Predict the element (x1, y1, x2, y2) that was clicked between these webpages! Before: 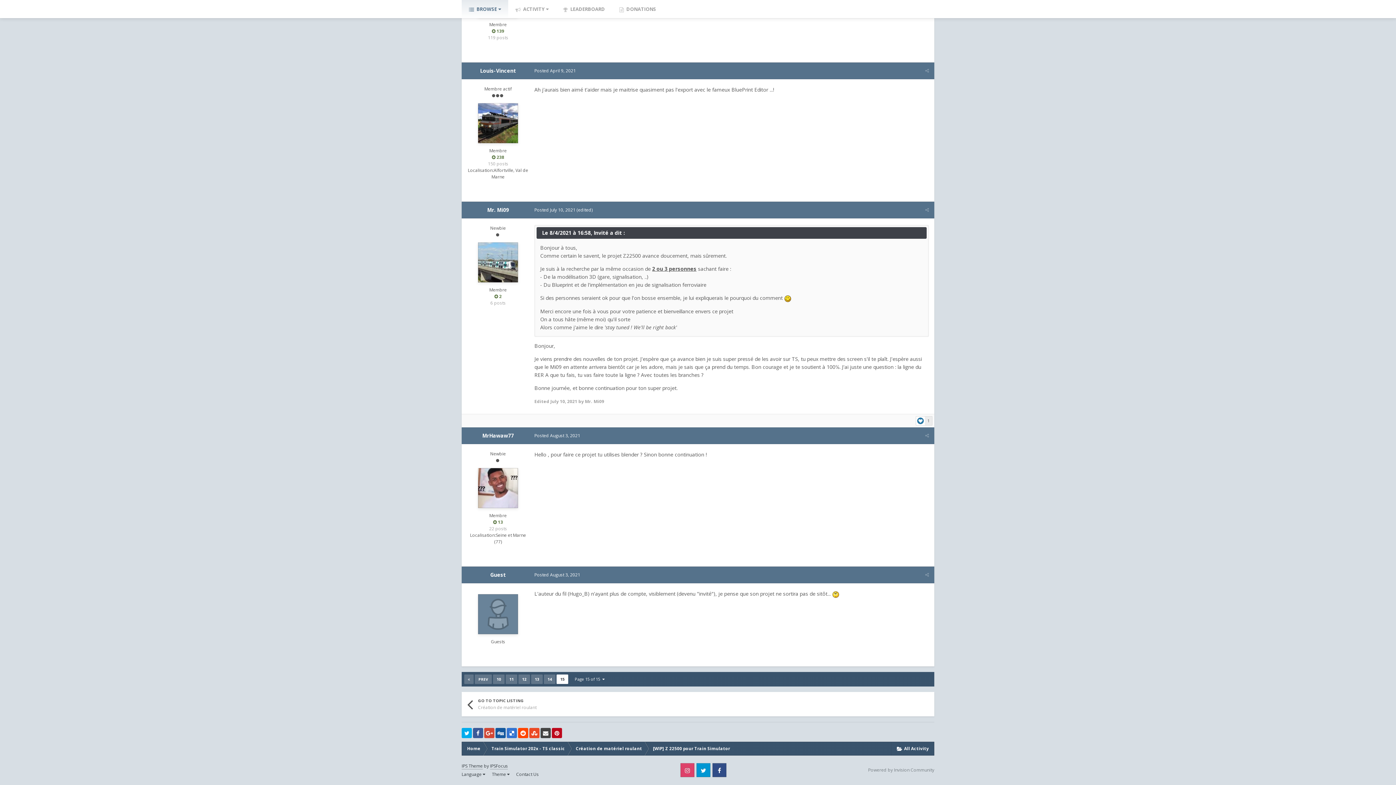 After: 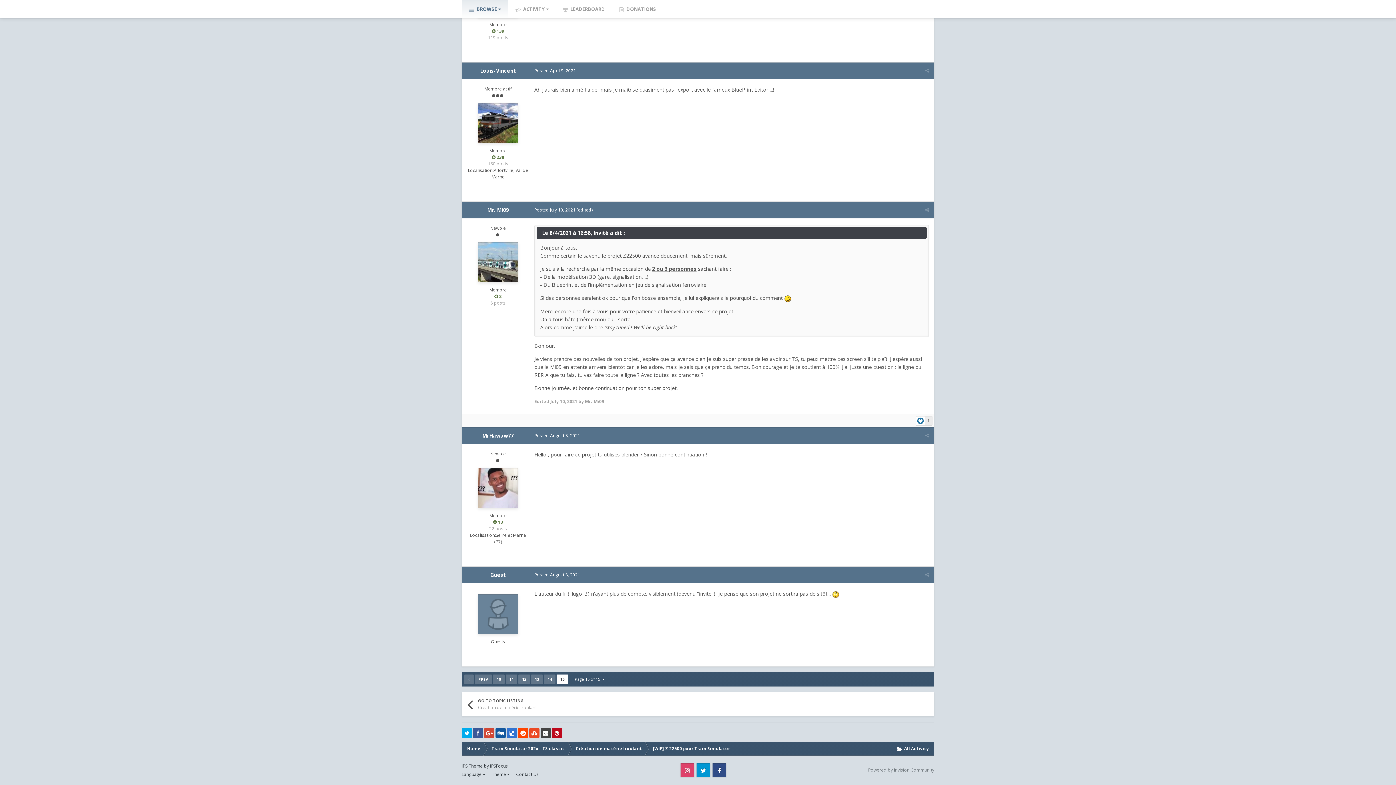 Action: label: Language  bbox: (461, 771, 485, 777)